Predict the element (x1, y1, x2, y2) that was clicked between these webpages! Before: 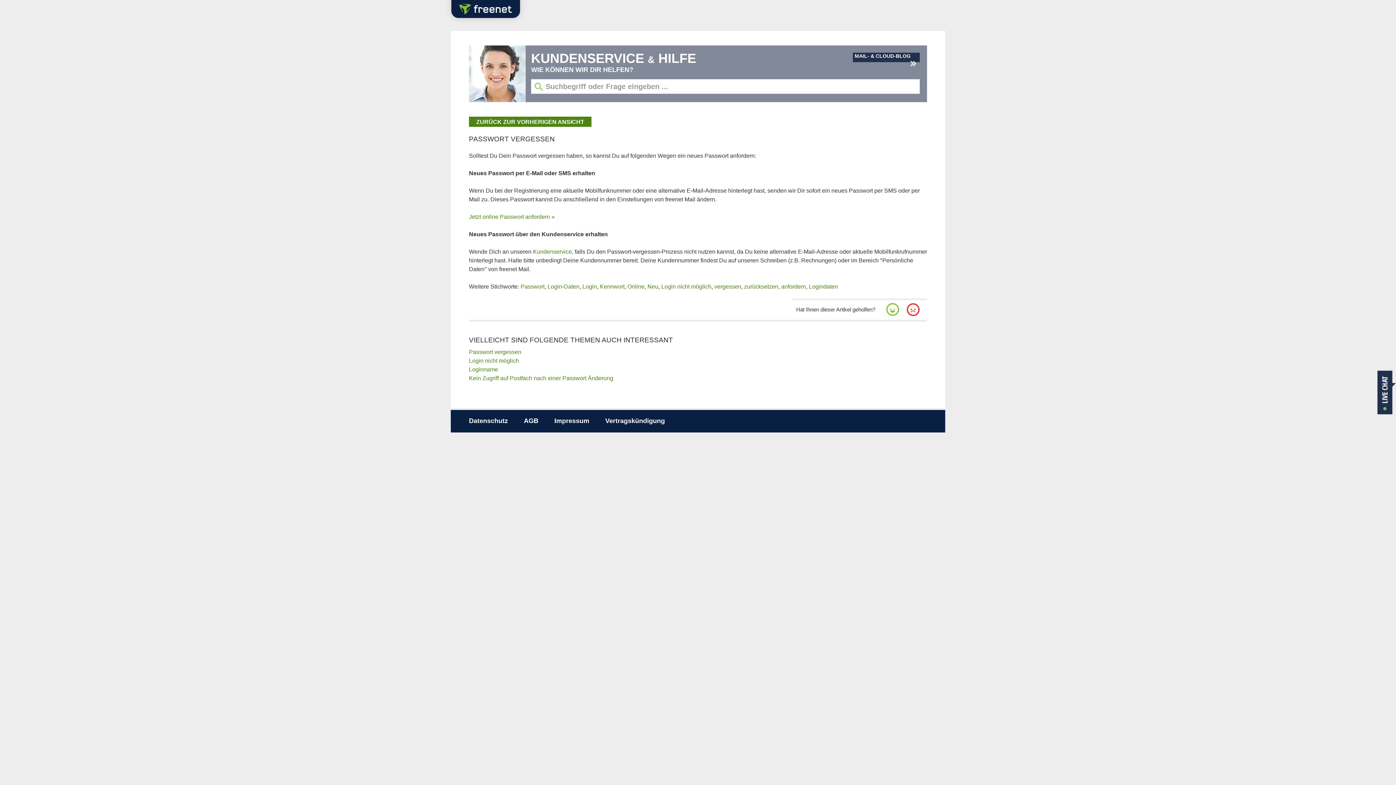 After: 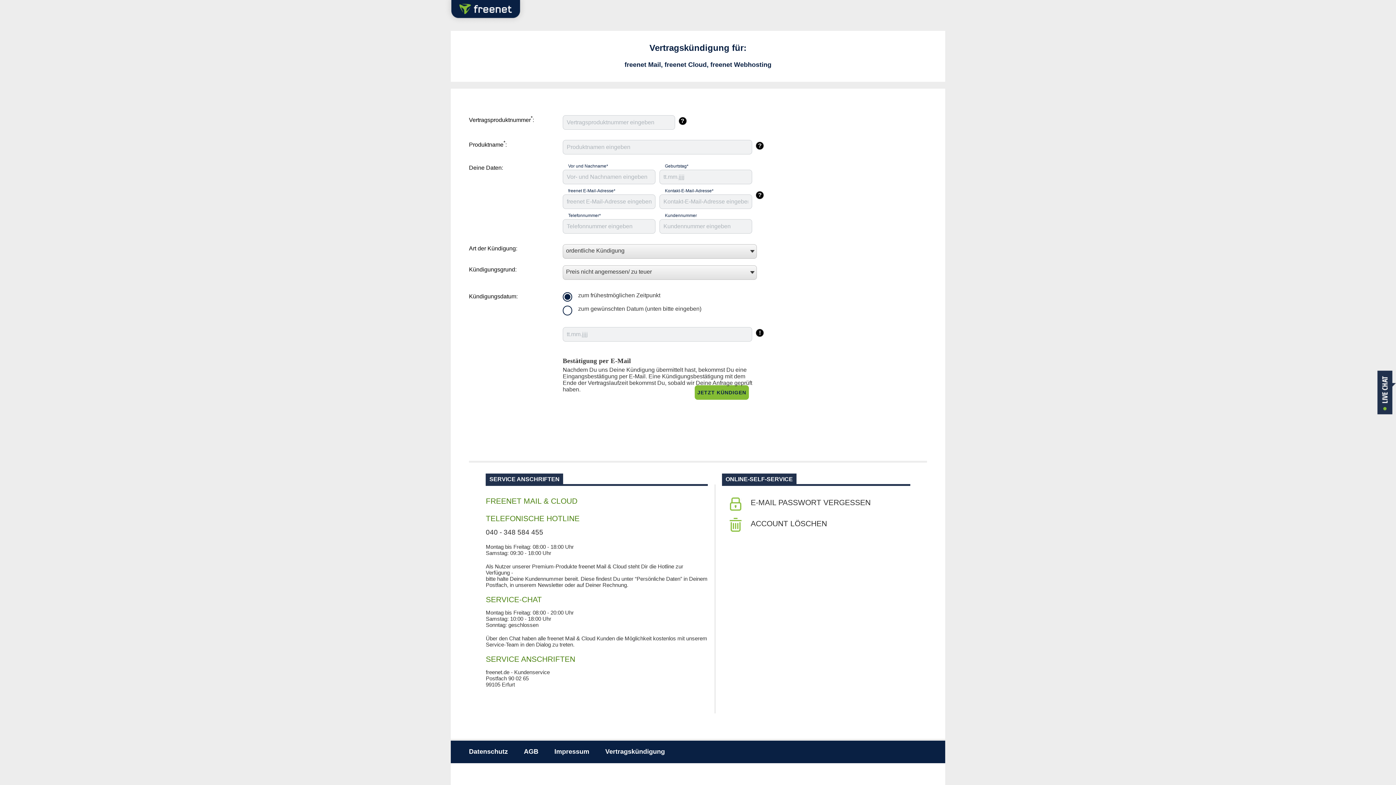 Action: label: Vertragskündigung bbox: (605, 417, 665, 424)